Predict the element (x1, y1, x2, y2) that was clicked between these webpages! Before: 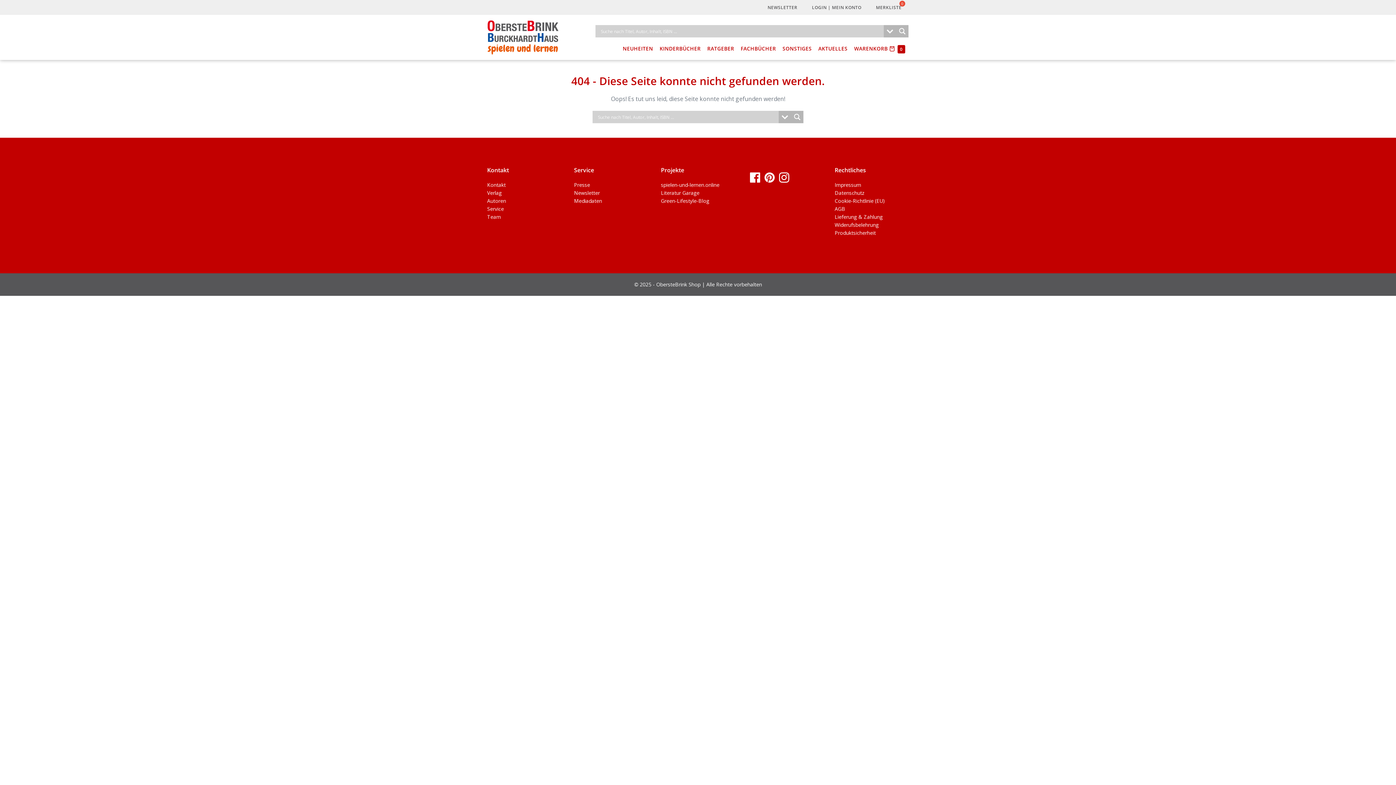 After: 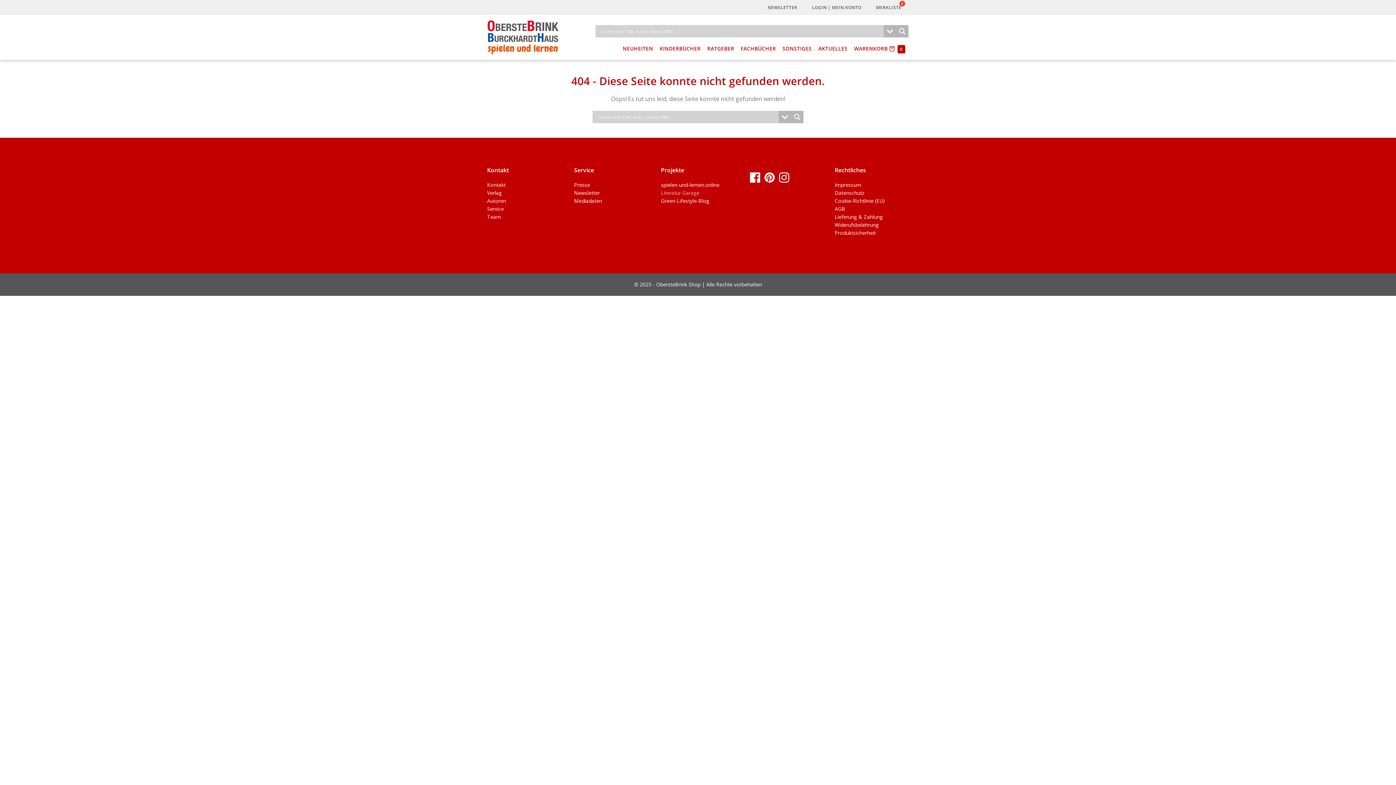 Action: label: Literatur Garage bbox: (661, 189, 699, 196)